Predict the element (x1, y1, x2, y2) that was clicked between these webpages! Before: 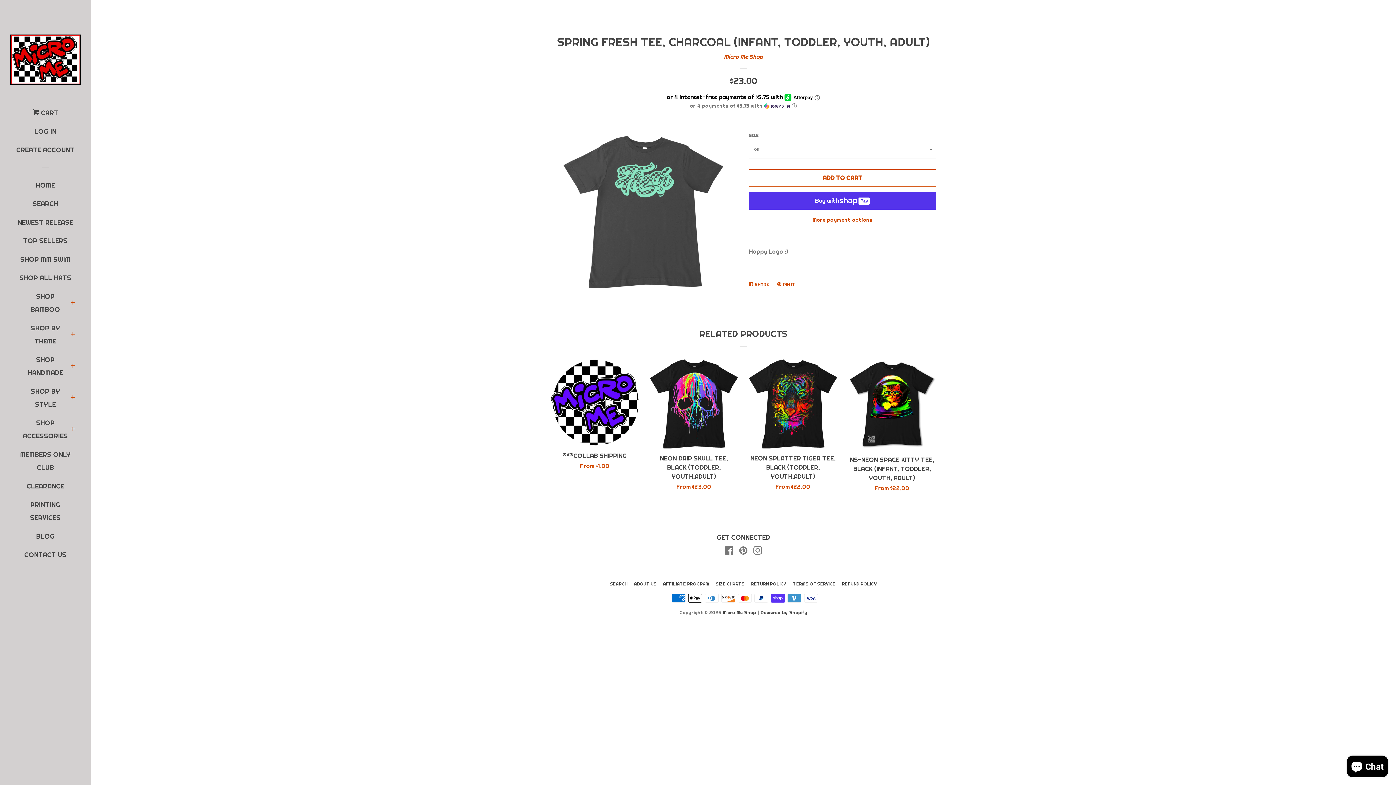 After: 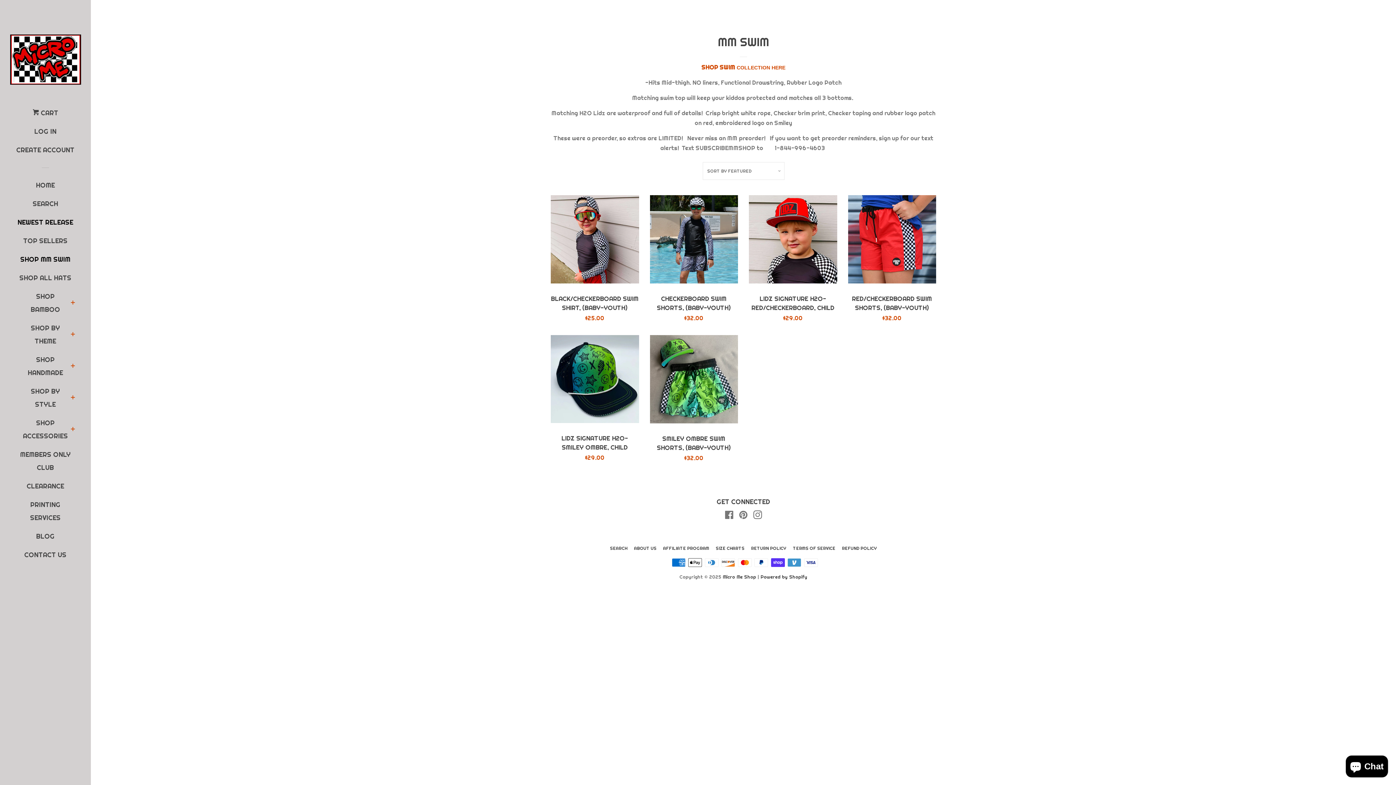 Action: label: SHOP MM SWIM bbox: (16, 253, 74, 271)